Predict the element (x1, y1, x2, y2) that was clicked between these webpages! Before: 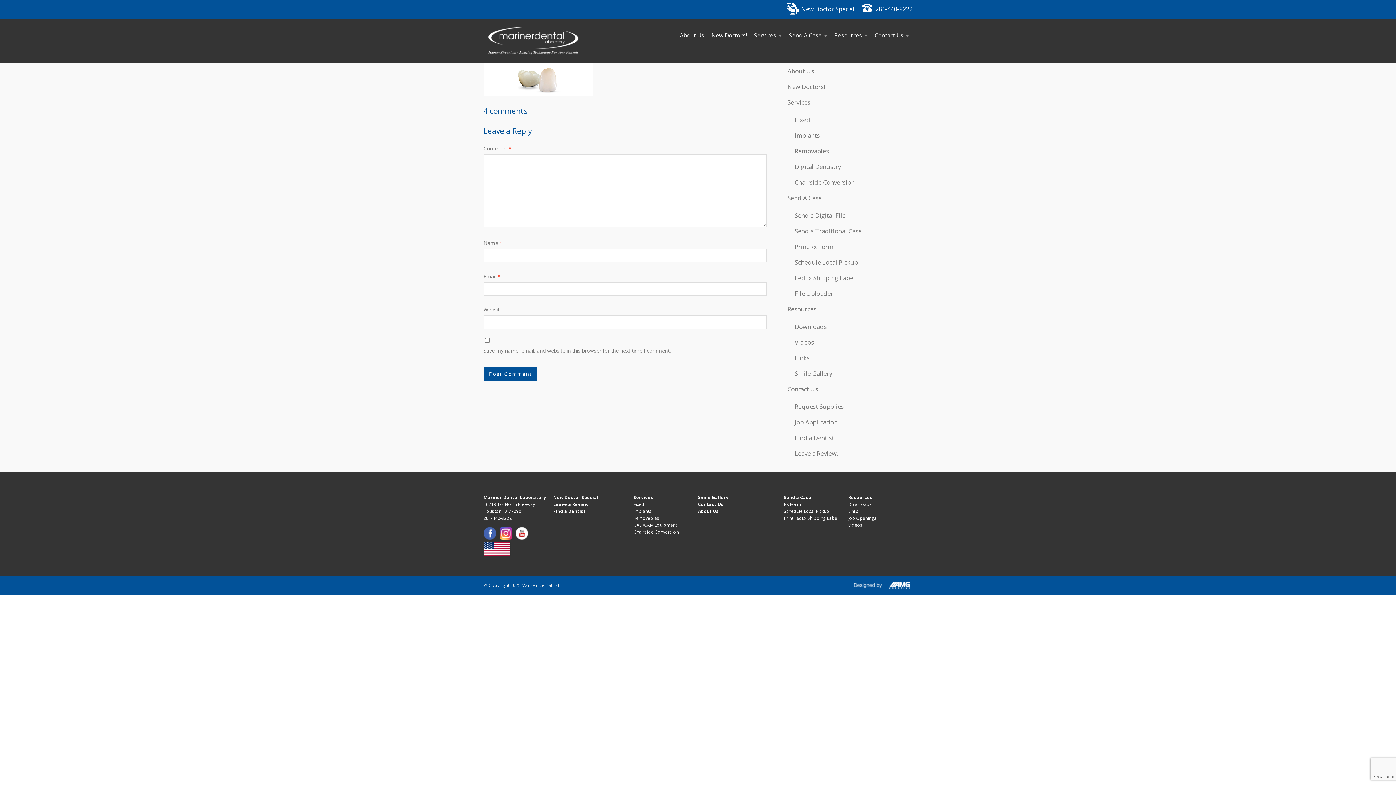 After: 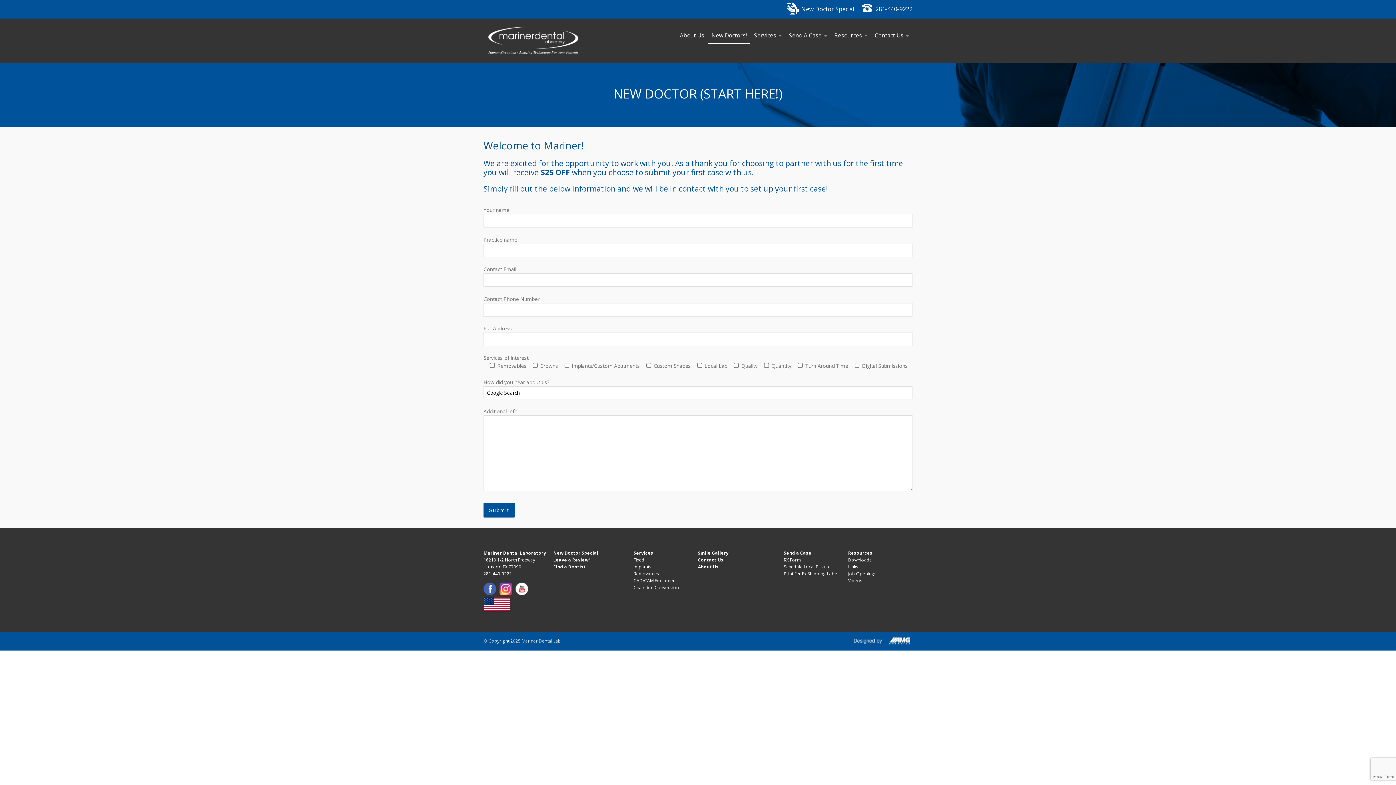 Action: bbox: (708, 28, 750, 42) label: New Doctors!